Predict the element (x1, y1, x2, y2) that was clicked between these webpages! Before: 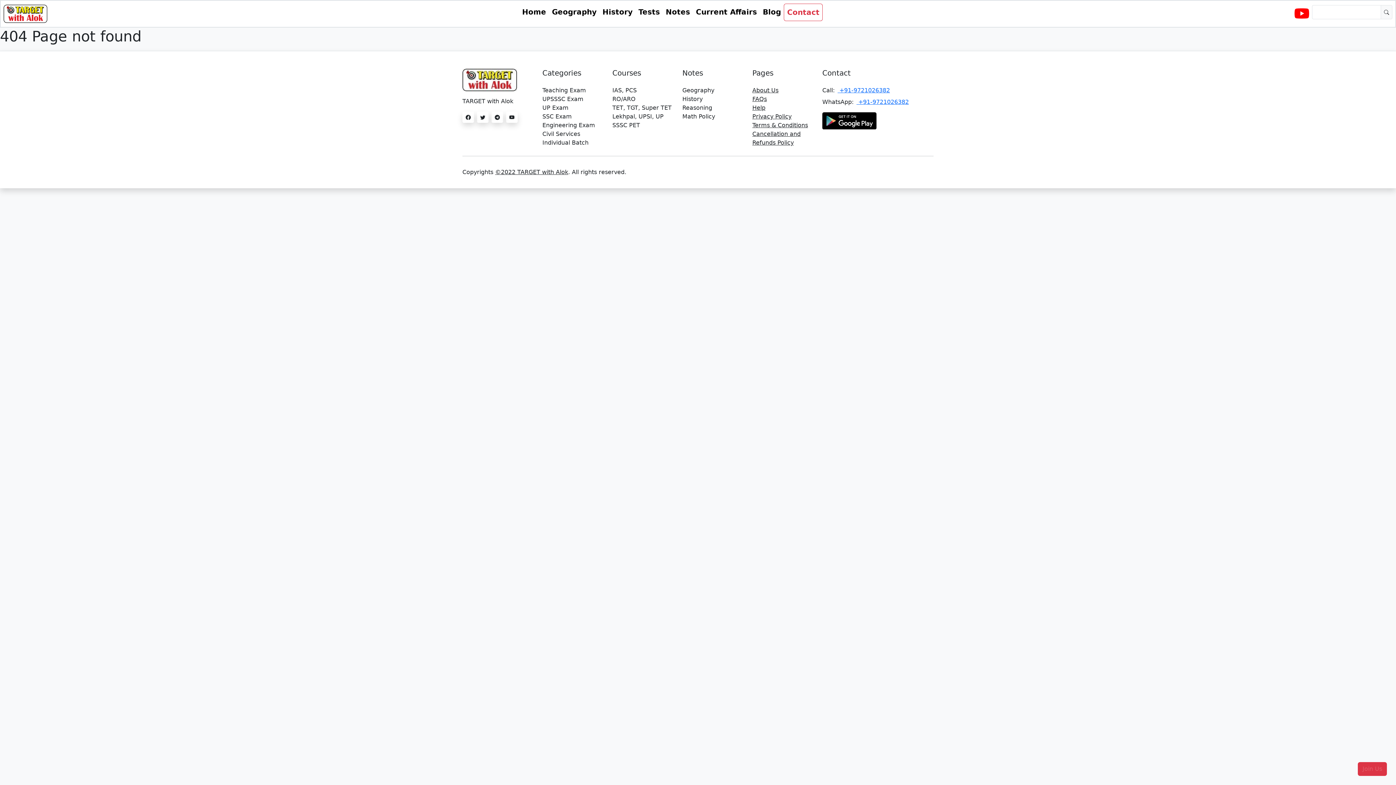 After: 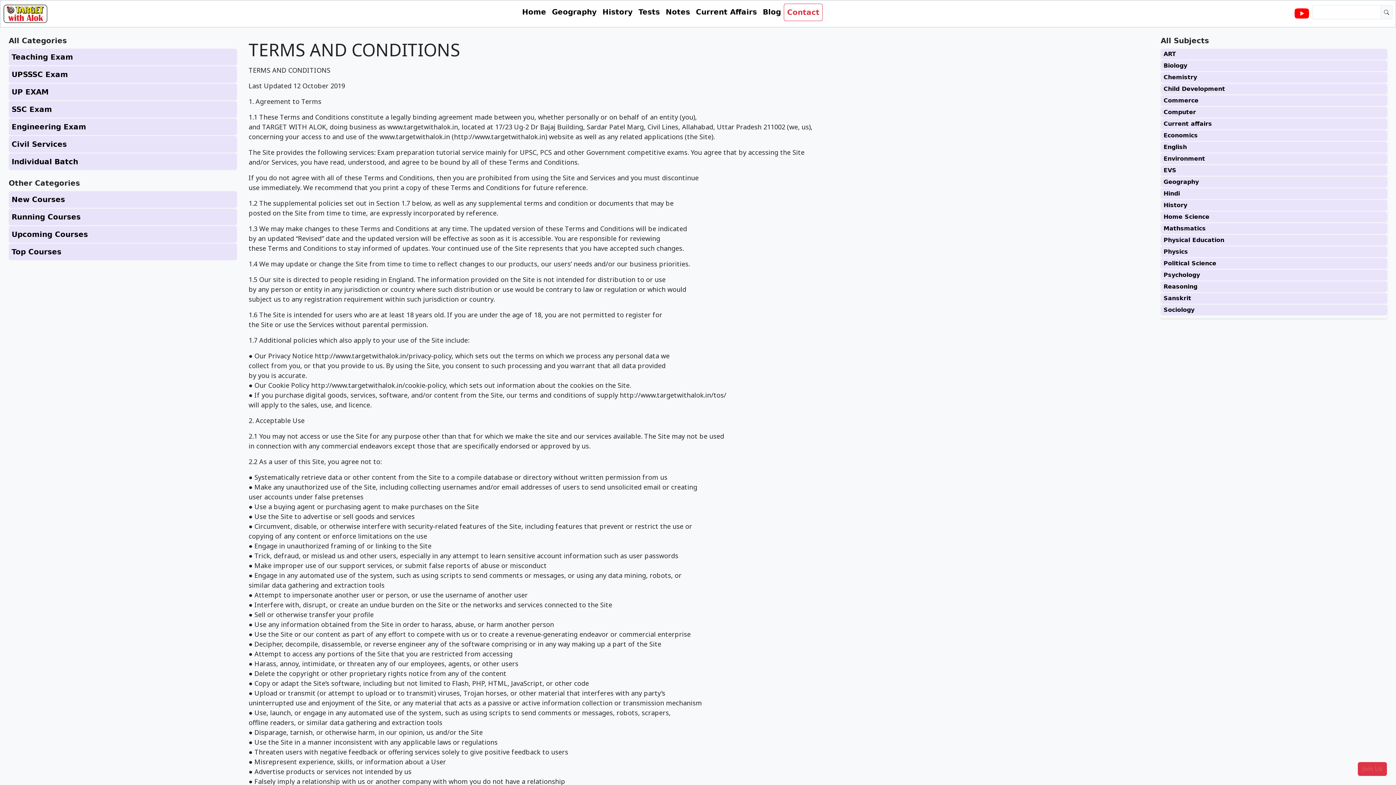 Action: label: Terms & Conditions bbox: (752, 121, 808, 128)